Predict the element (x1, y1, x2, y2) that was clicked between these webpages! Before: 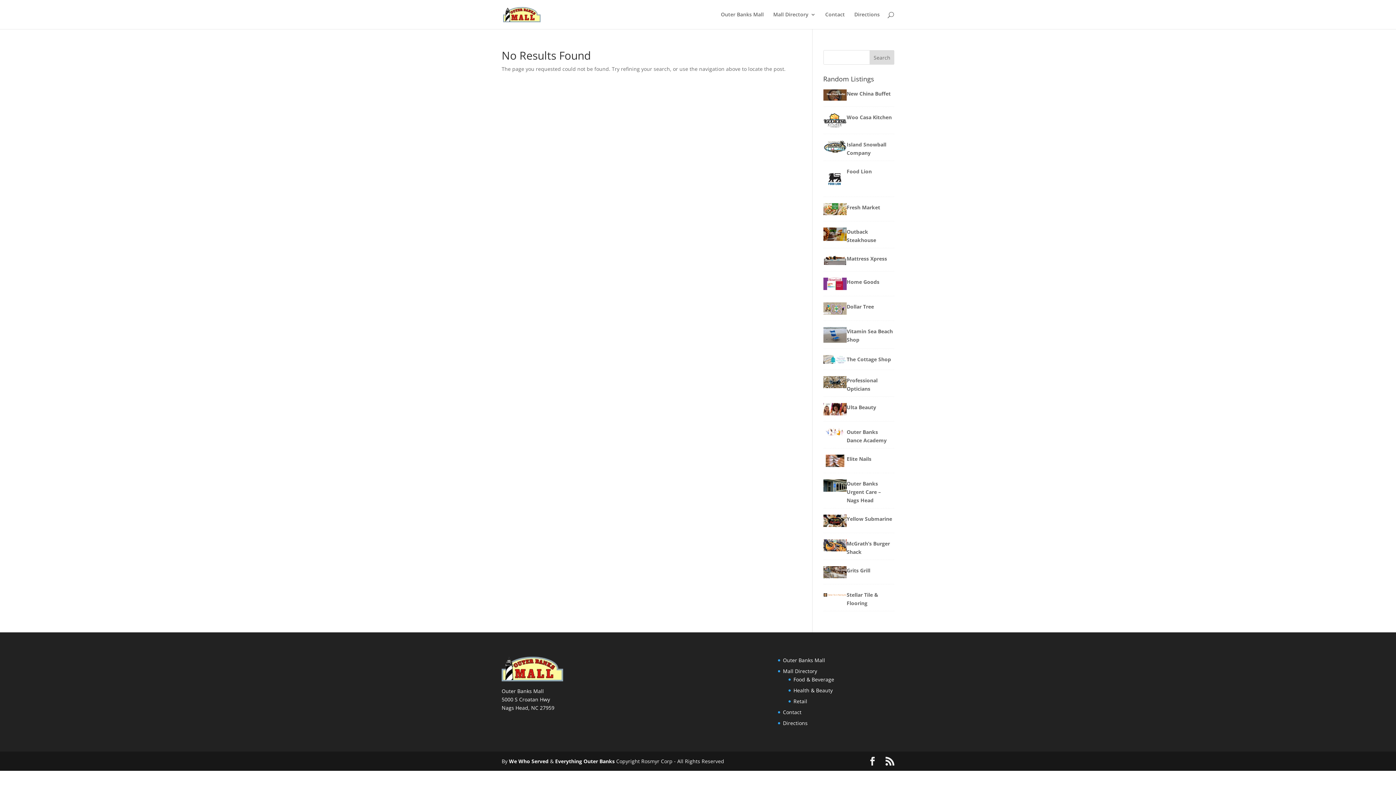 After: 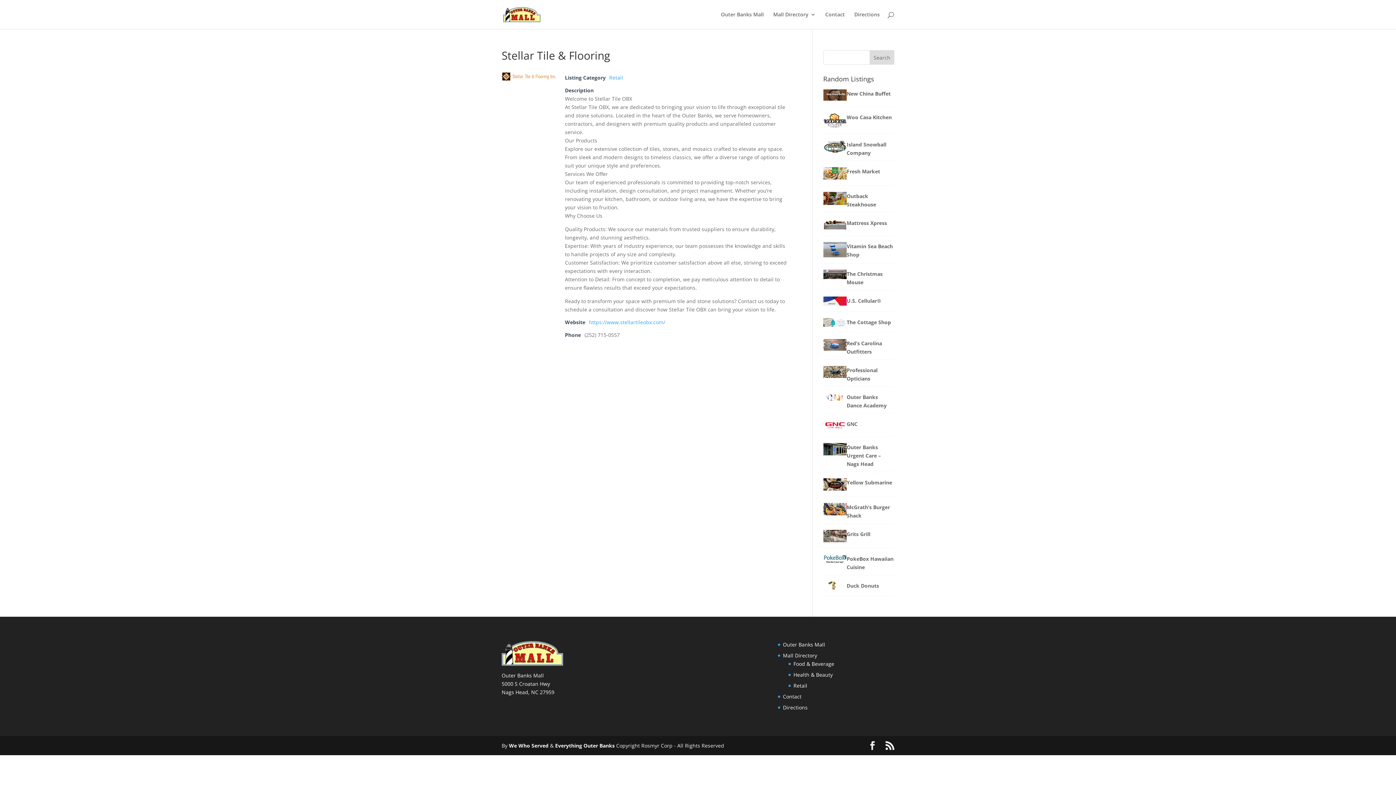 Action: bbox: (846, 591, 894, 607) label: Stellar Tile & Flooring